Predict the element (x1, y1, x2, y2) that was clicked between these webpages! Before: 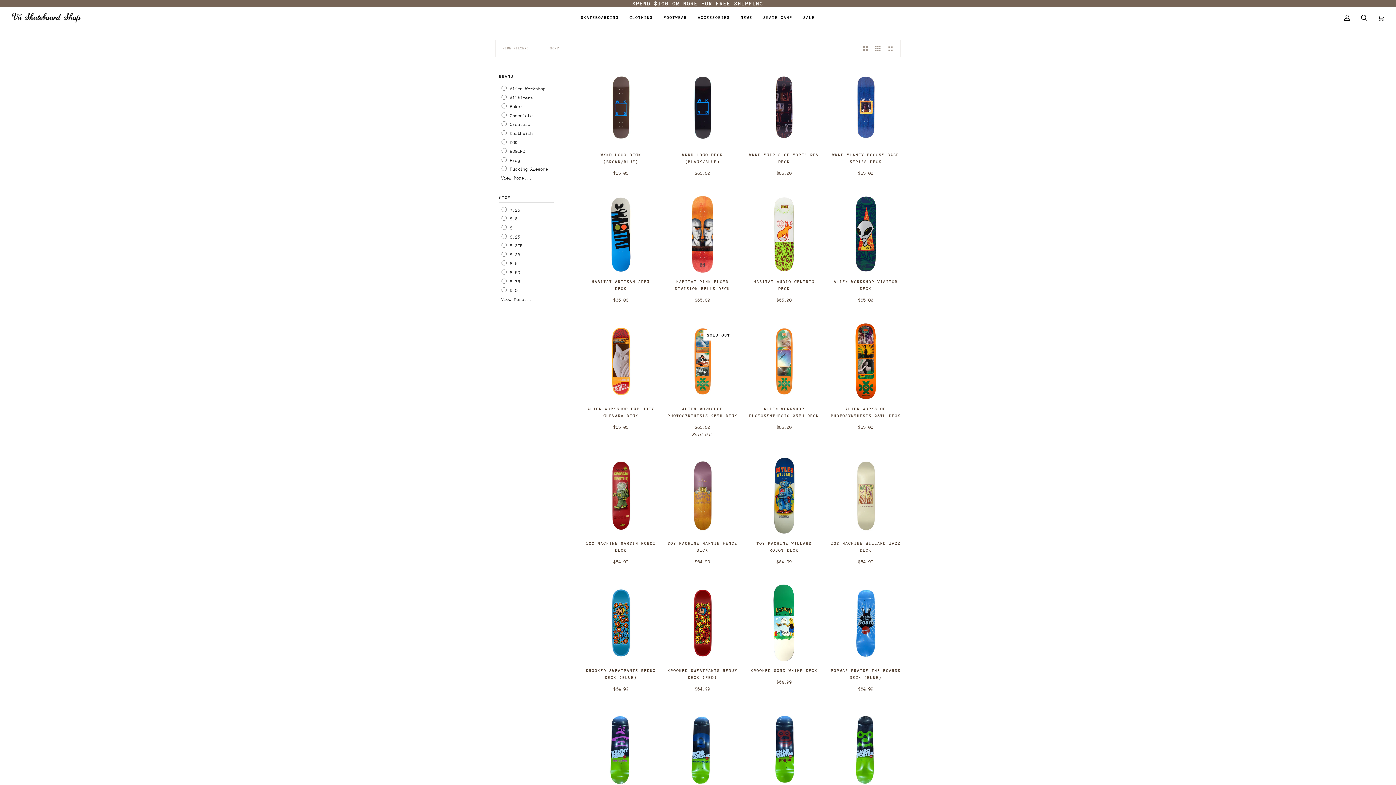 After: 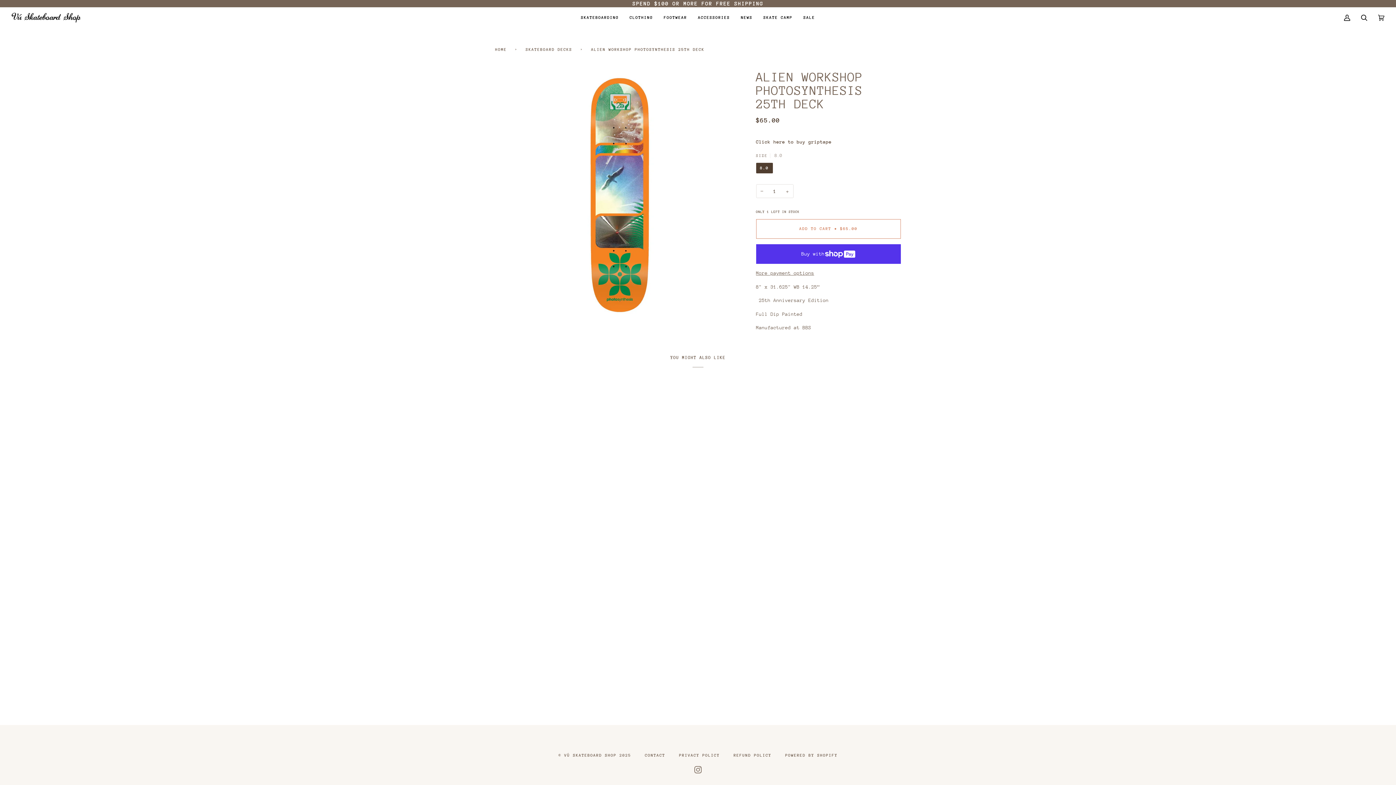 Action: label: Alien Workshop Photosynthesis 25th Deck bbox: (749, 326, 819, 396)